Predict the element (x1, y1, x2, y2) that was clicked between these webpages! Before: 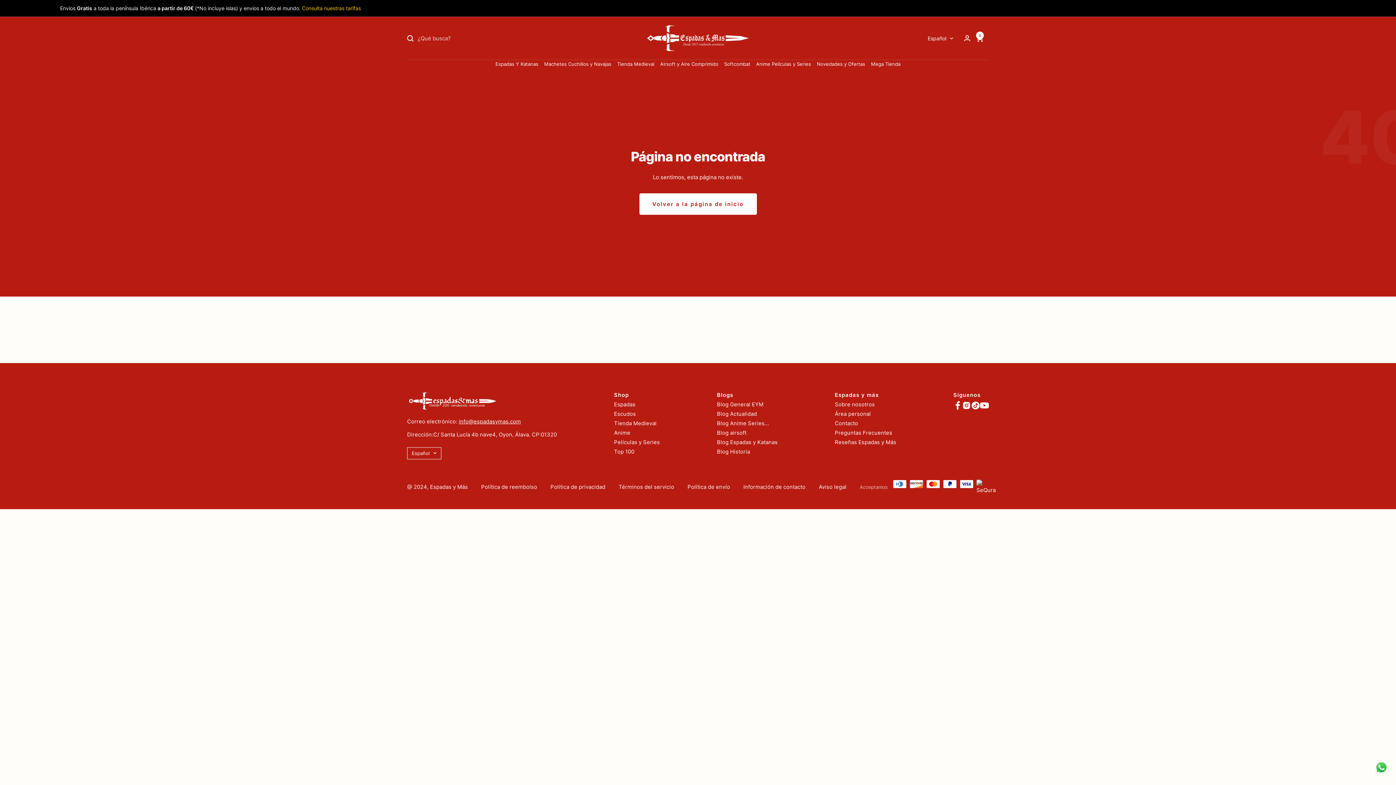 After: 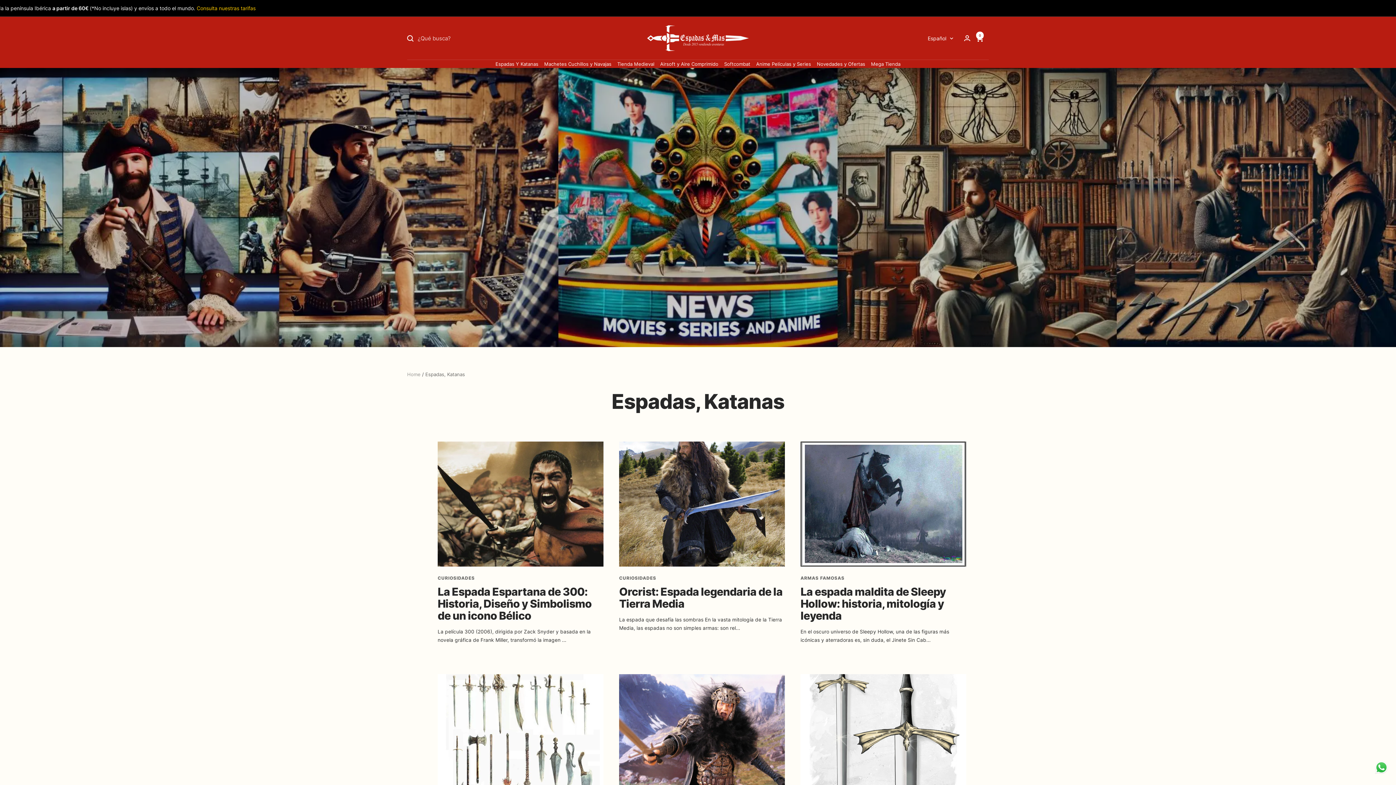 Action: label: Blog Espadas y Katanas bbox: (717, 437, 777, 447)